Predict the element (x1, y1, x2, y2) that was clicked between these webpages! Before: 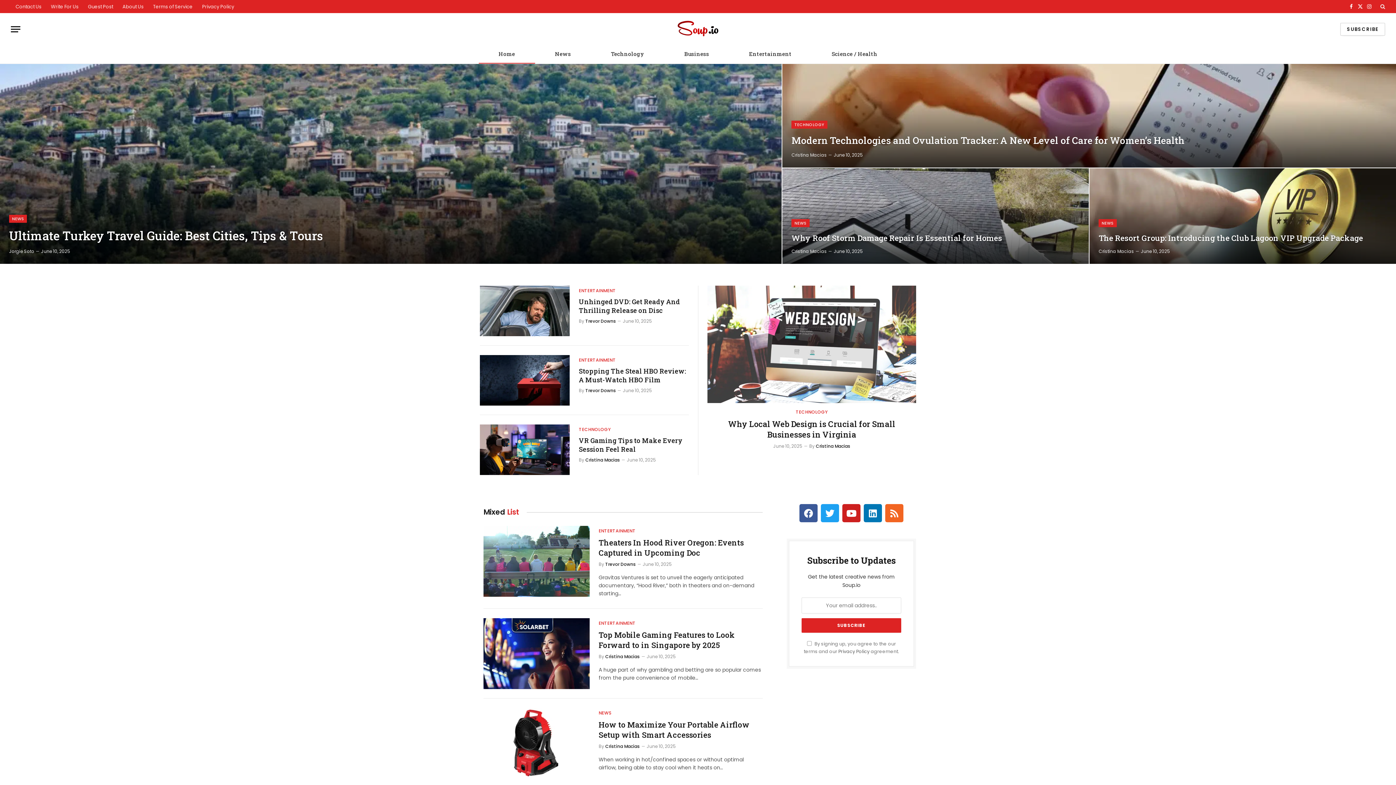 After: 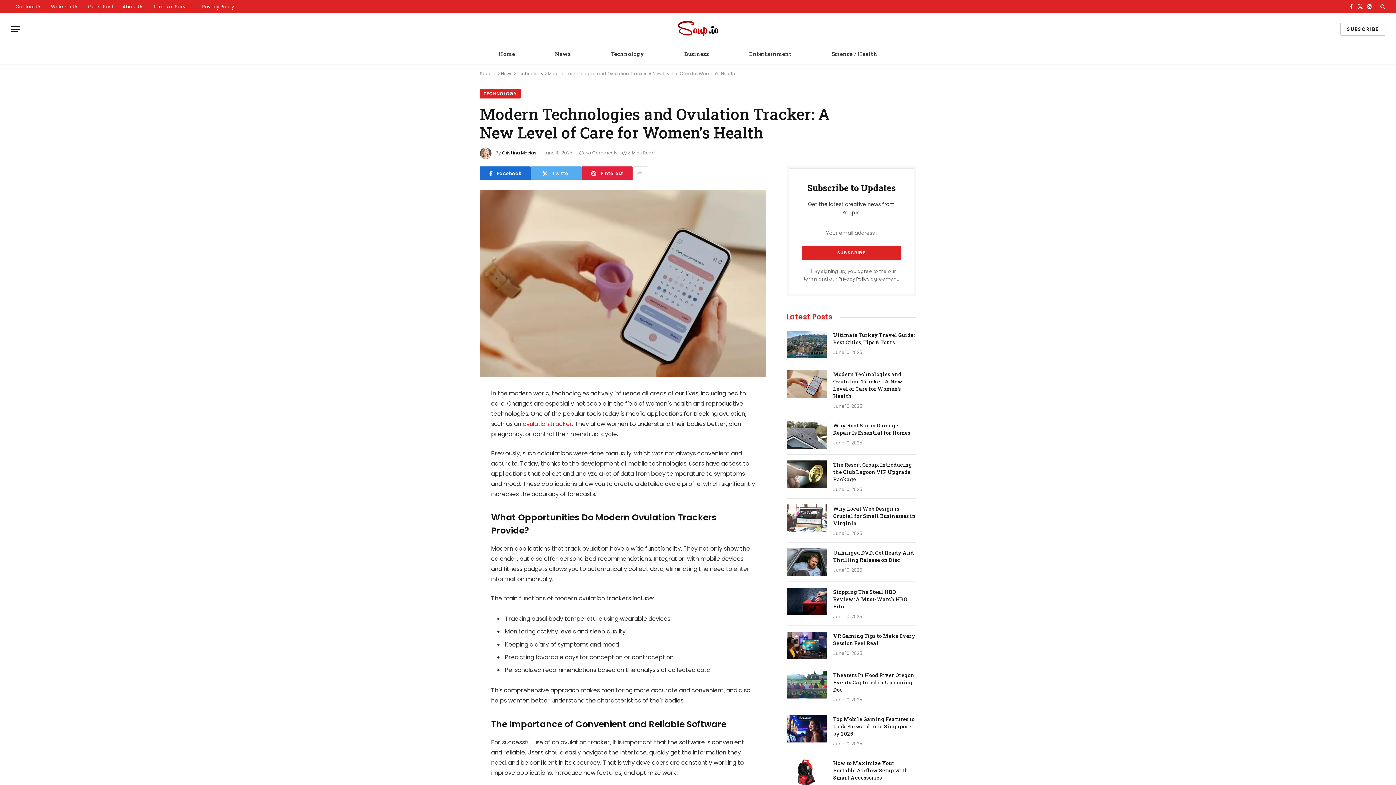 Action: bbox: (782, 64, 1396, 167)